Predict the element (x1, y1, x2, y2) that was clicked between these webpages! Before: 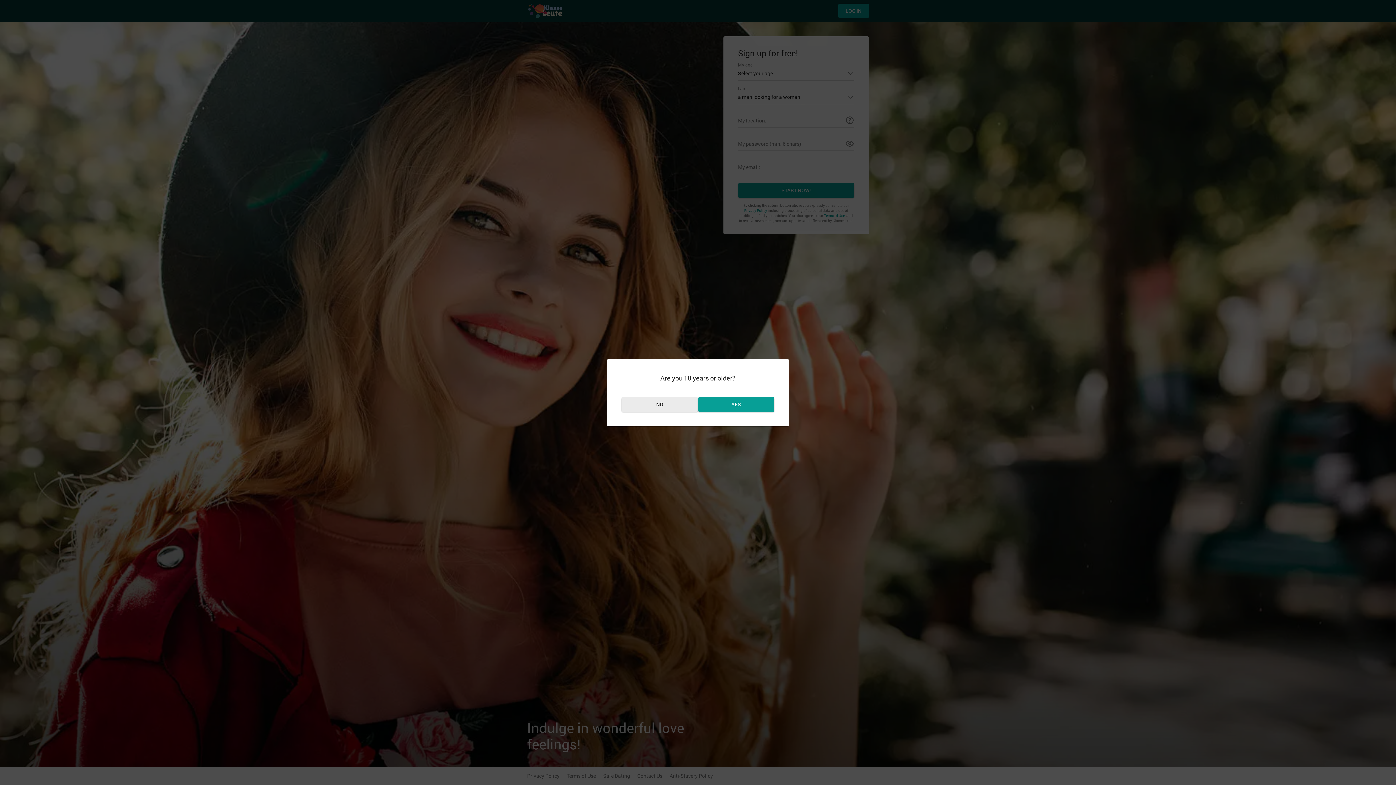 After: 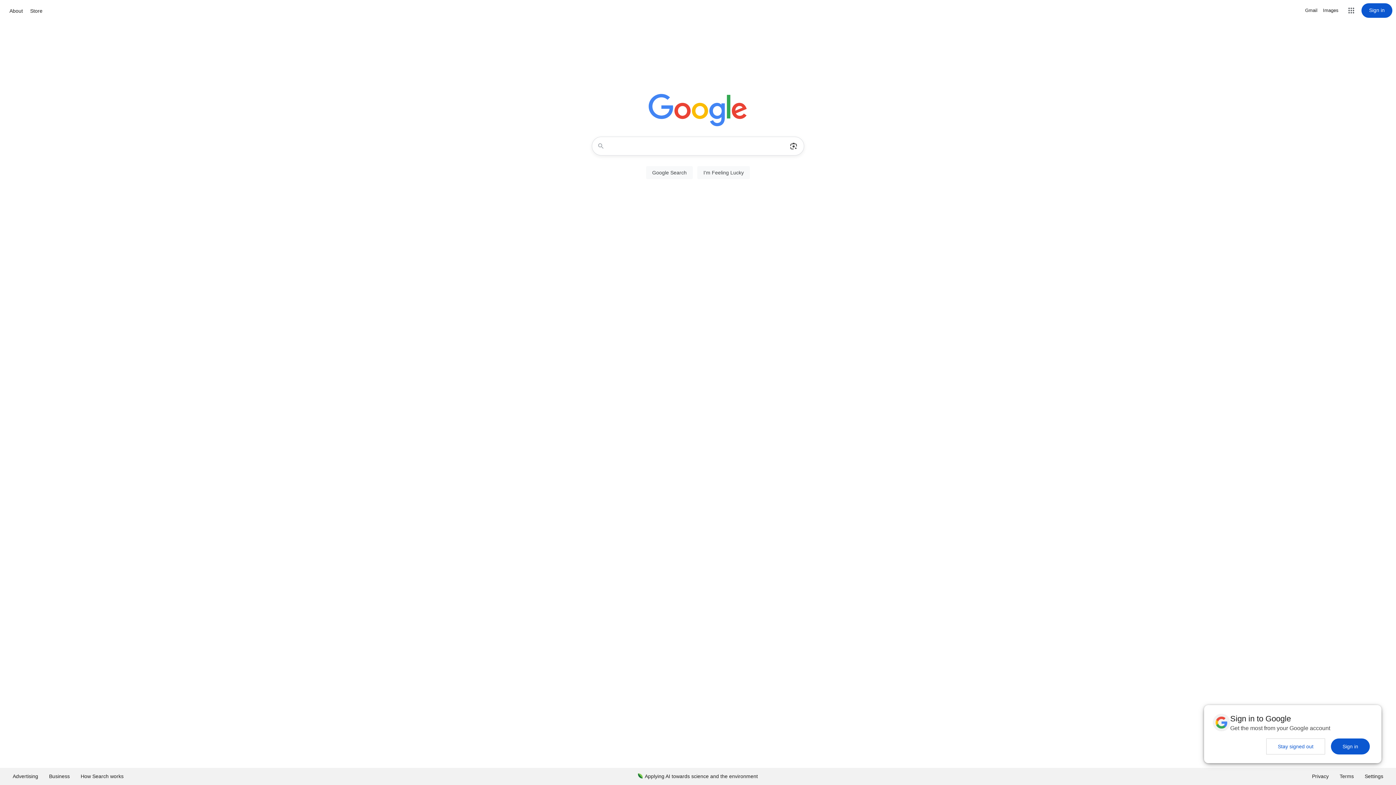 Action: label: NO bbox: (621, 397, 698, 411)